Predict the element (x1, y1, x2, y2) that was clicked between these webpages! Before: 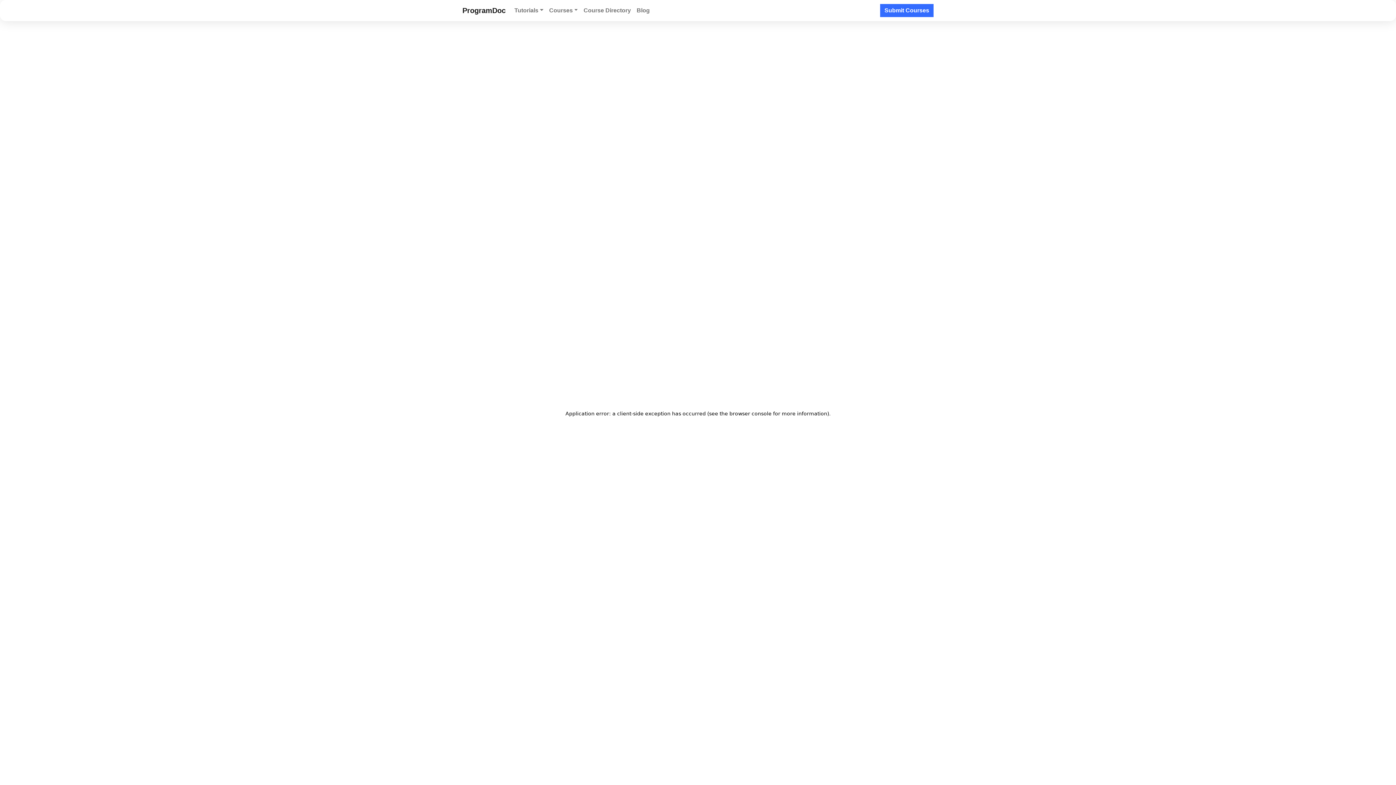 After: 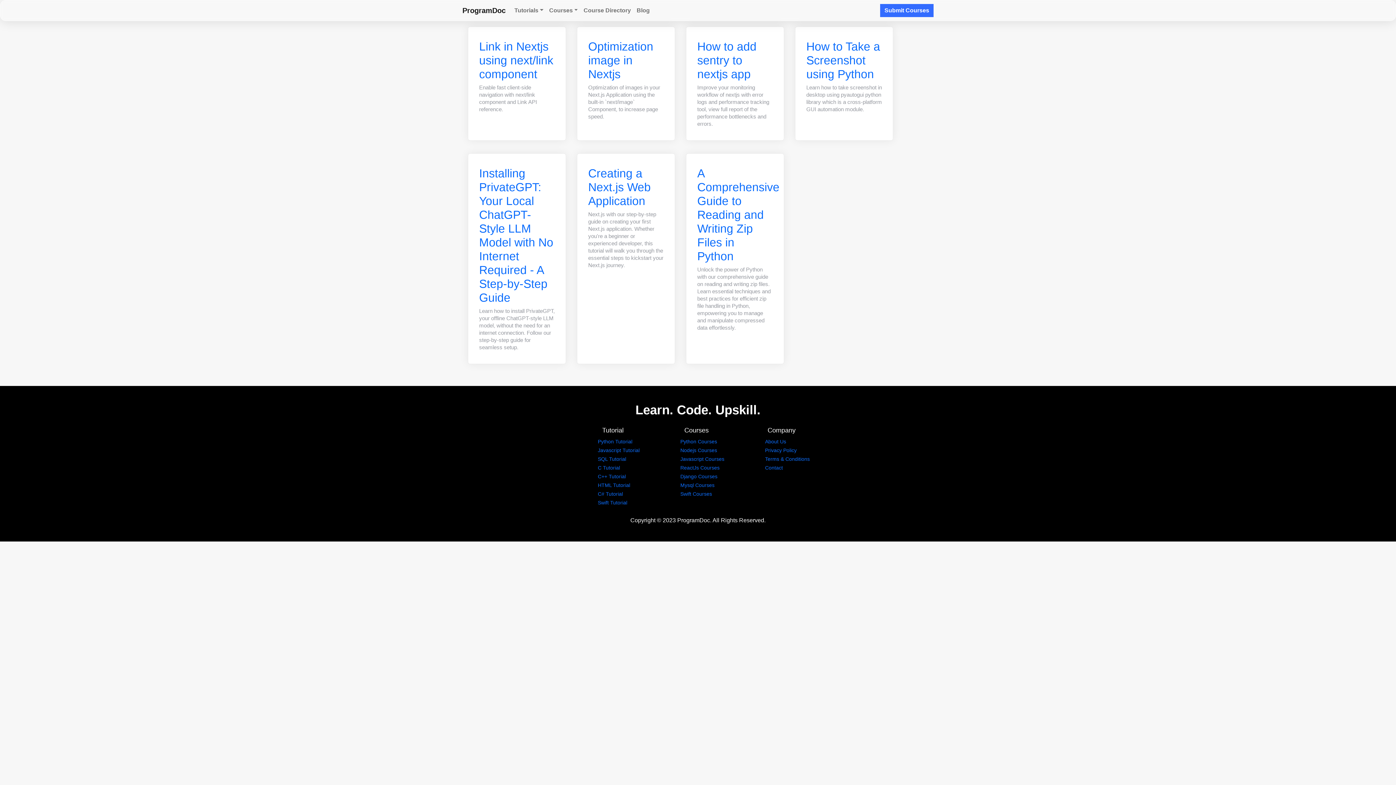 Action: label: Blog bbox: (633, 3, 652, 17)